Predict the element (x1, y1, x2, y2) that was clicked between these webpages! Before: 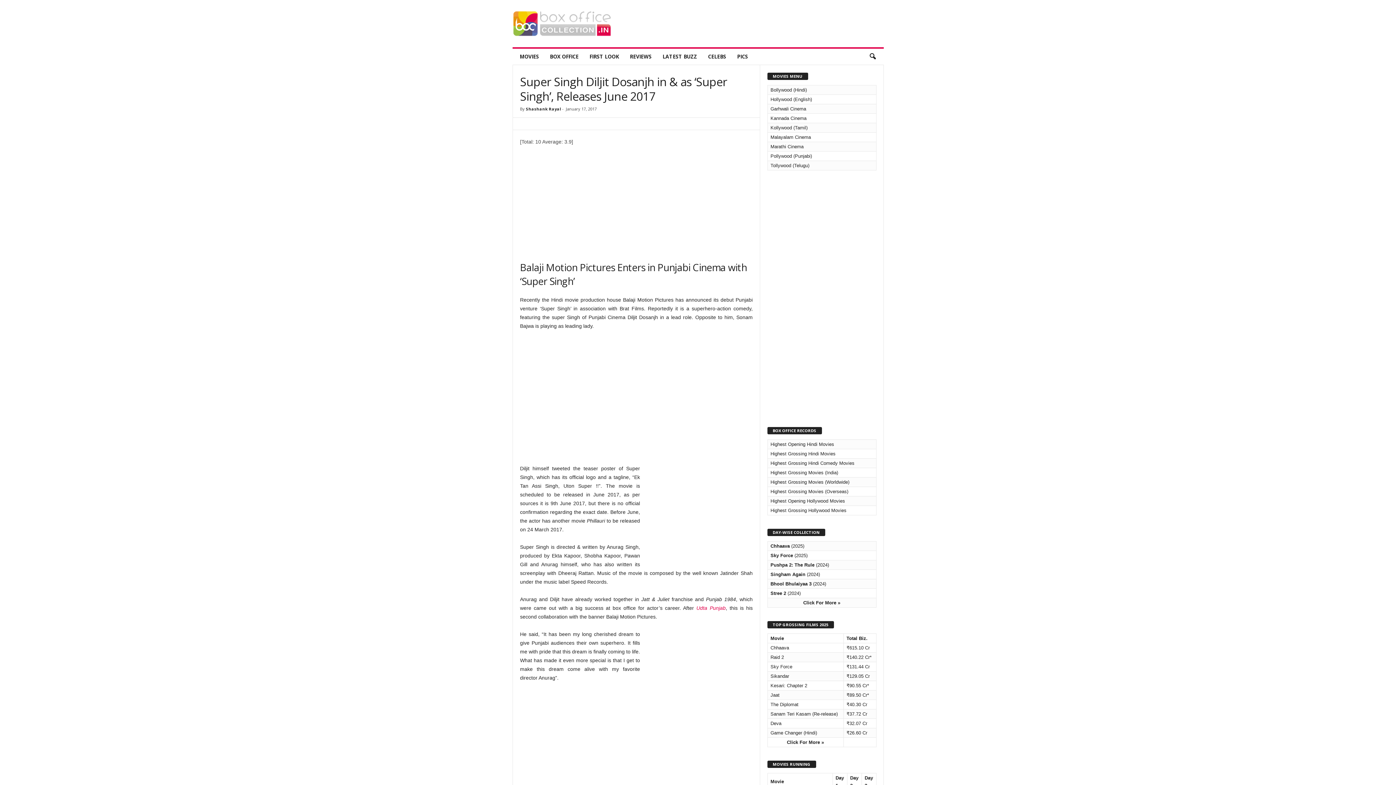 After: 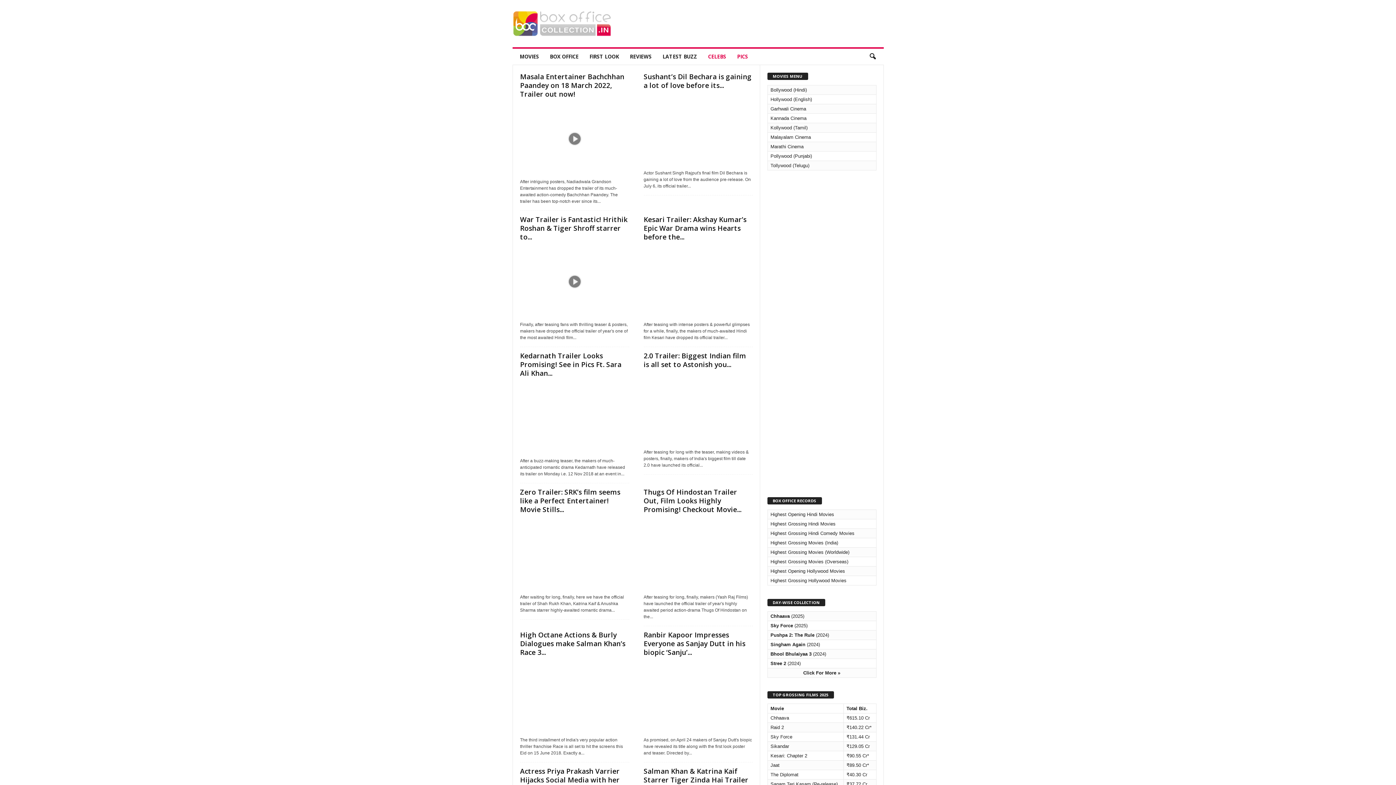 Action: label: PICS bbox: (731, 48, 753, 64)